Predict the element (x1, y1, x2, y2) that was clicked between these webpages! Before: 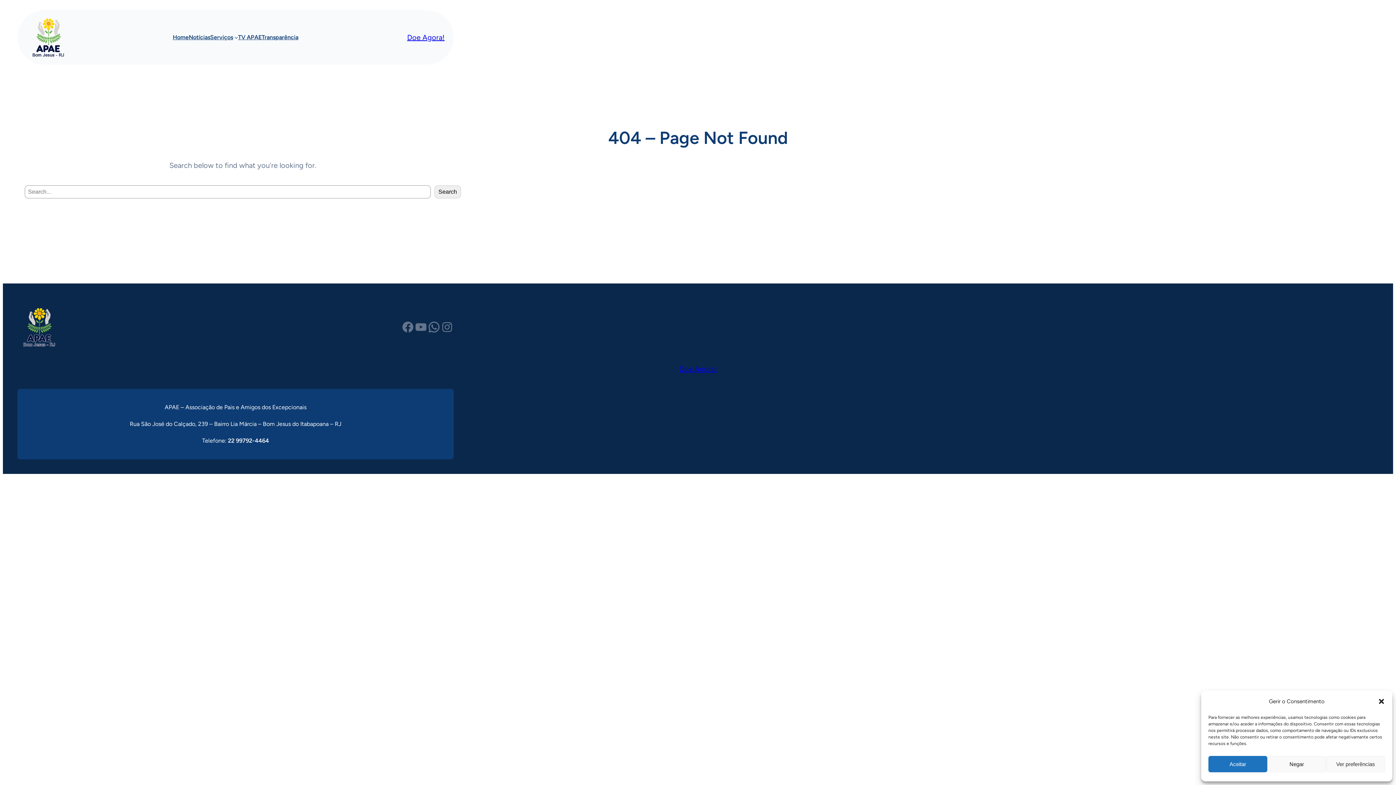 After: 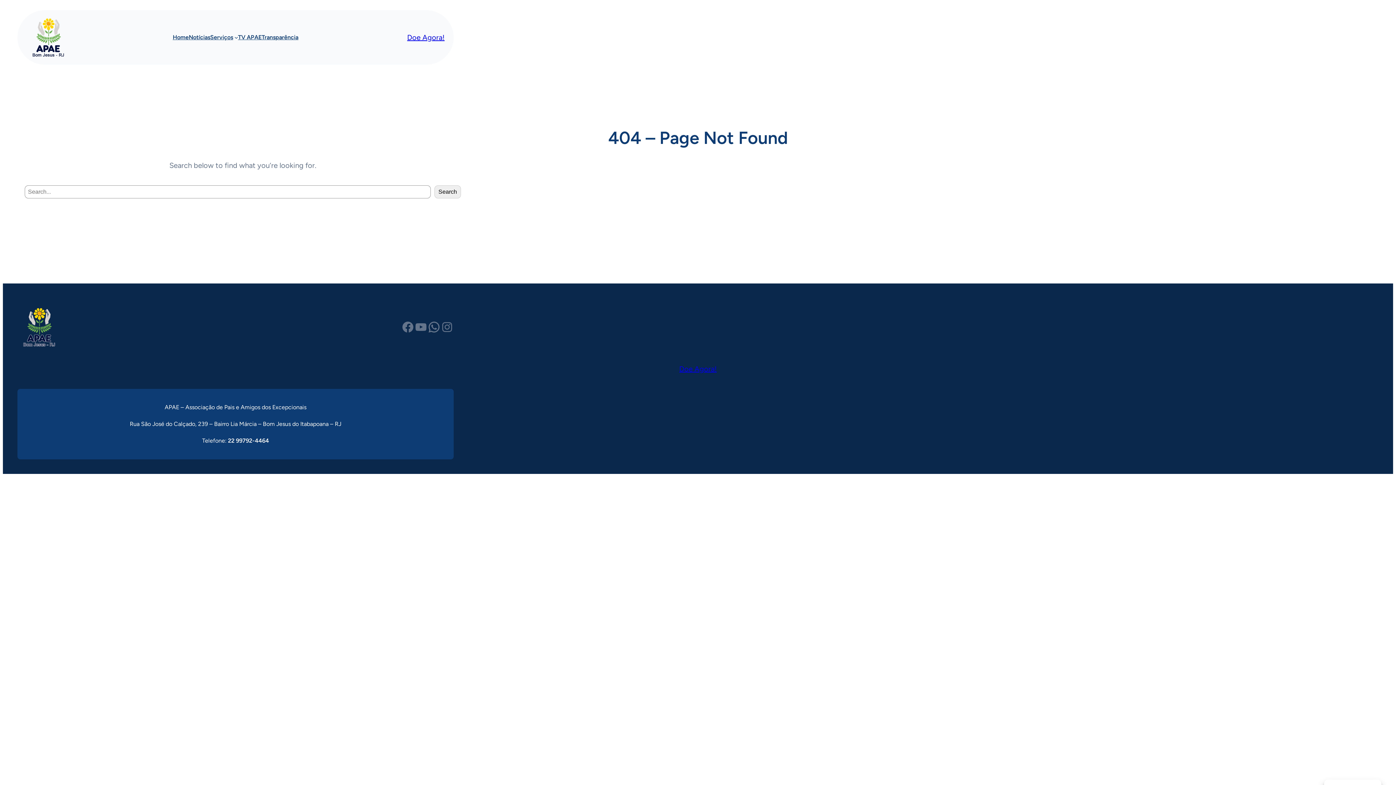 Action: bbox: (1208, 756, 1267, 772) label: Aceitar